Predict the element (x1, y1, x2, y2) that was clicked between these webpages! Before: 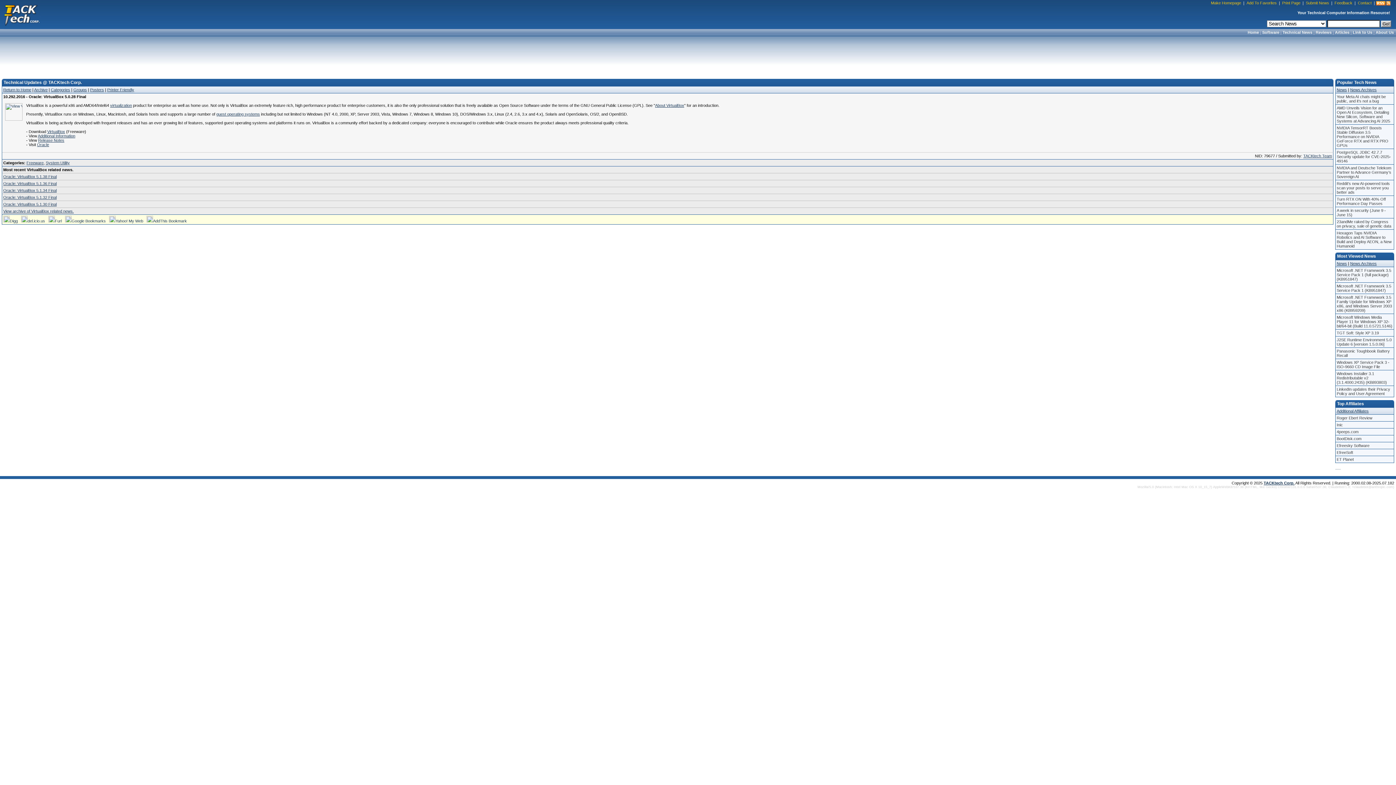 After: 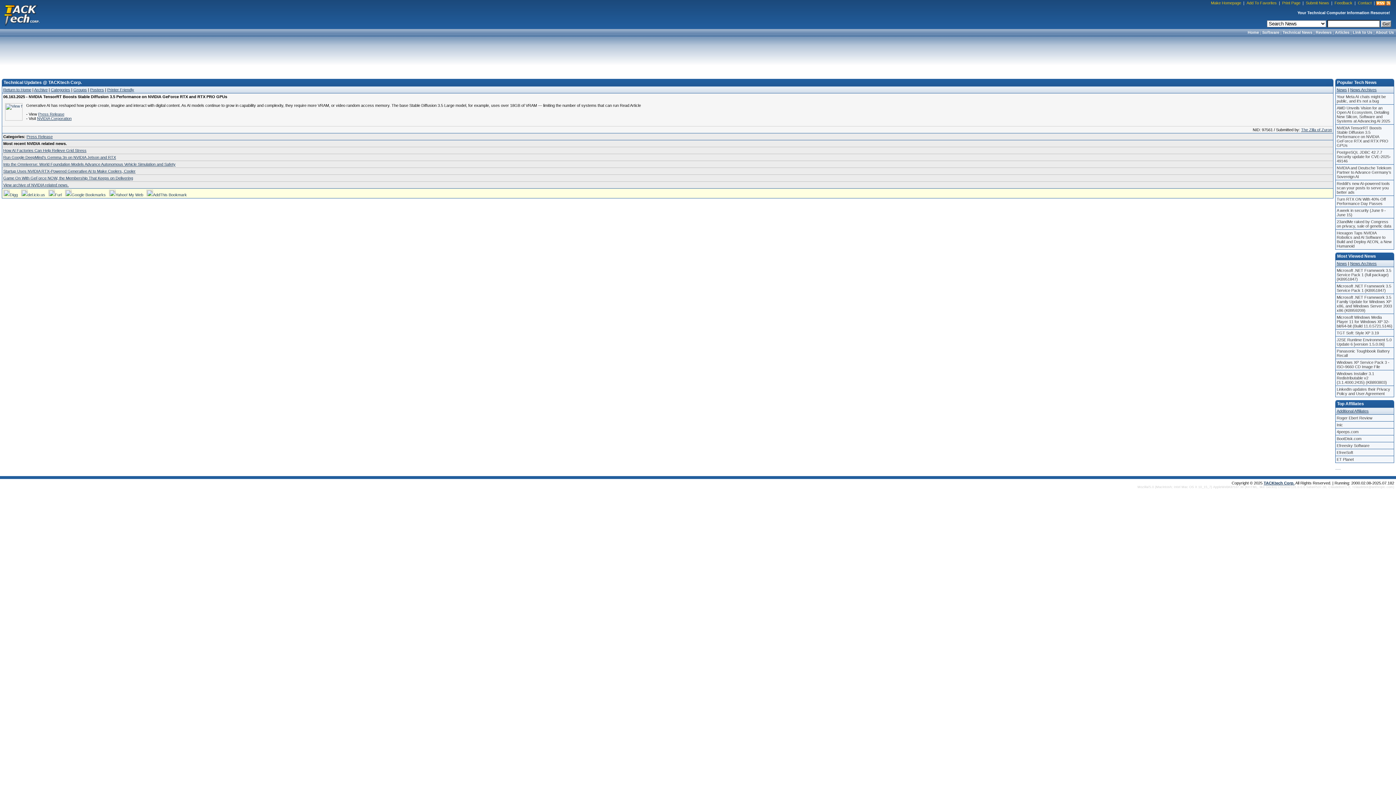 Action: bbox: (1336, 124, 1394, 148) label: NVIDIA TensorRT Boosts Stable Diffusion 3.5 Performance on NVIDIA GeForce RTX and RTX PRO GPUs